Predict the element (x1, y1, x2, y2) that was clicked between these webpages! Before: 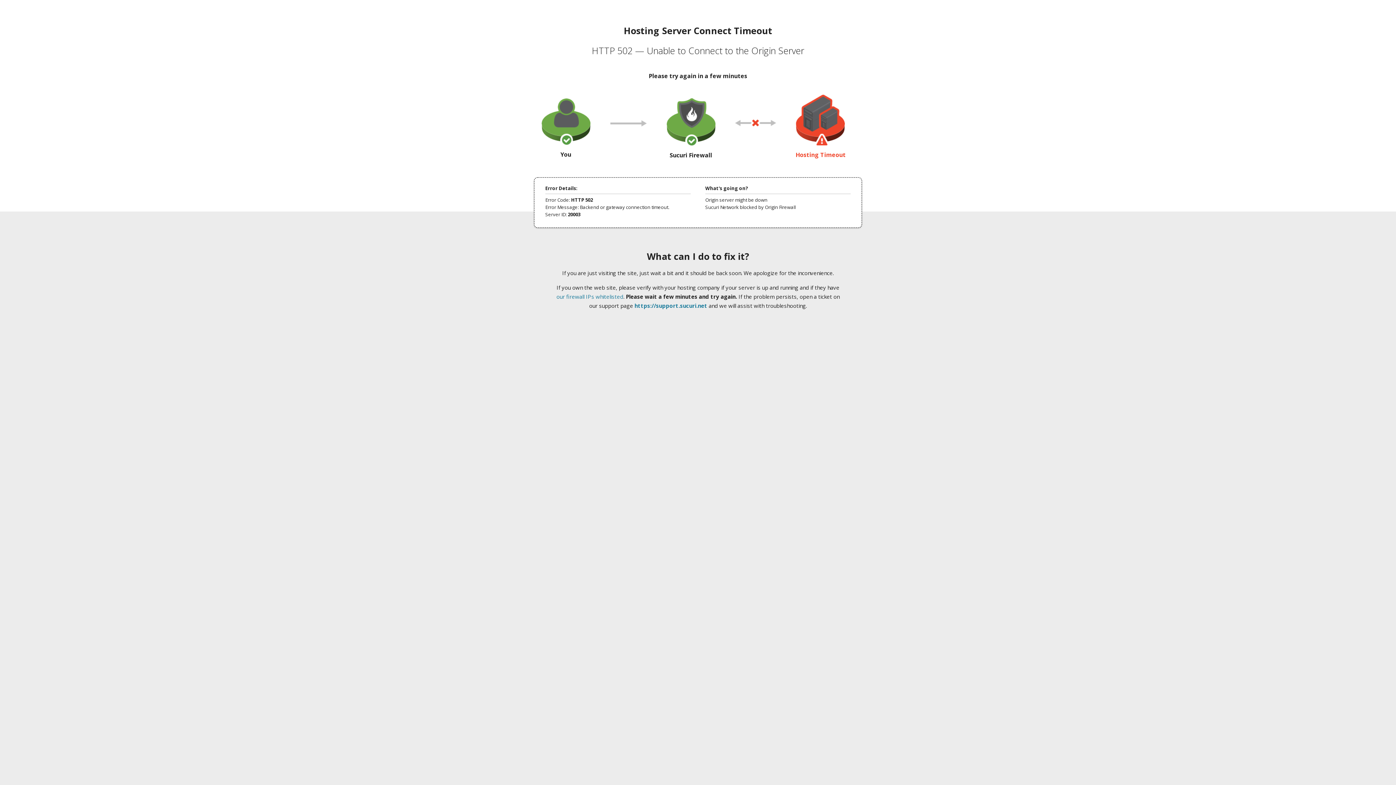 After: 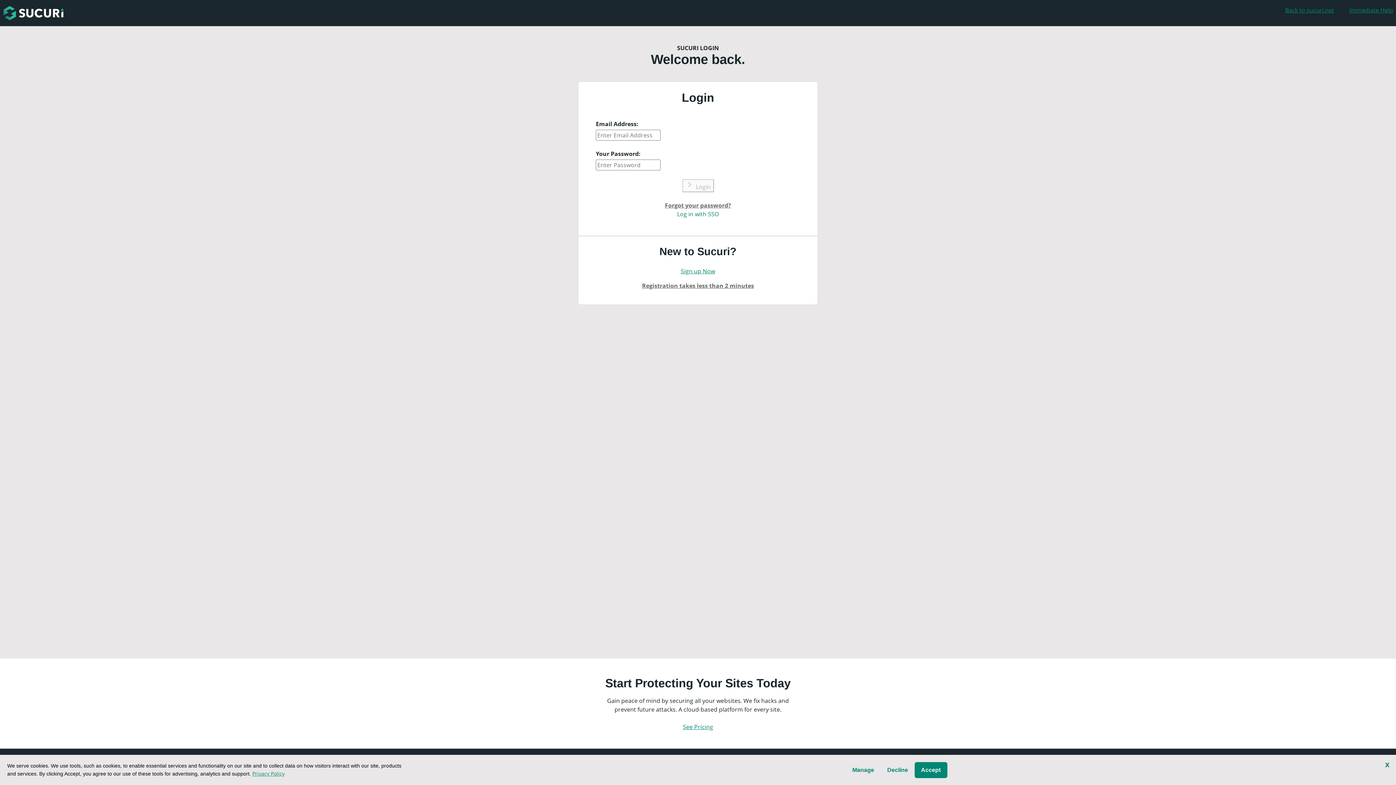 Action: label: https://support.sucuri.net bbox: (634, 302, 707, 309)